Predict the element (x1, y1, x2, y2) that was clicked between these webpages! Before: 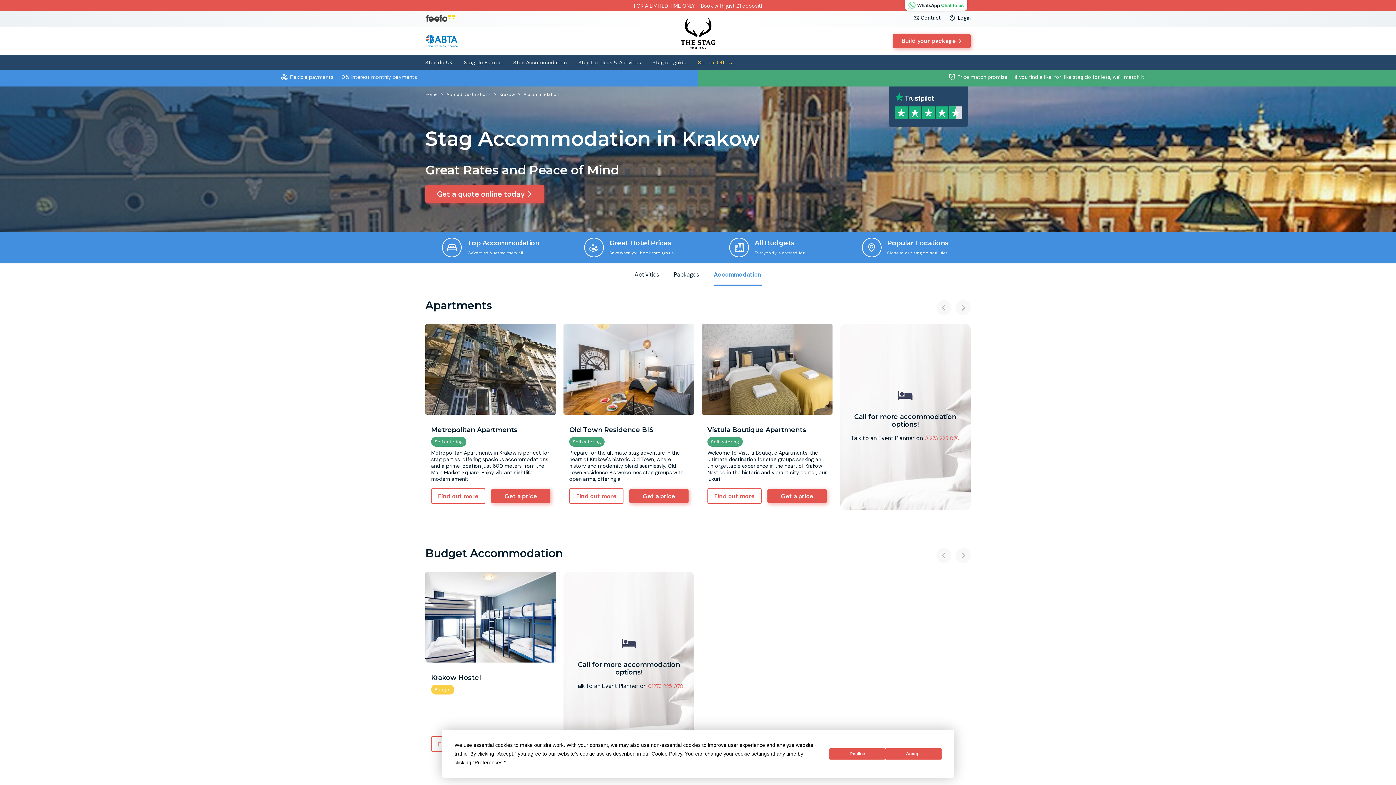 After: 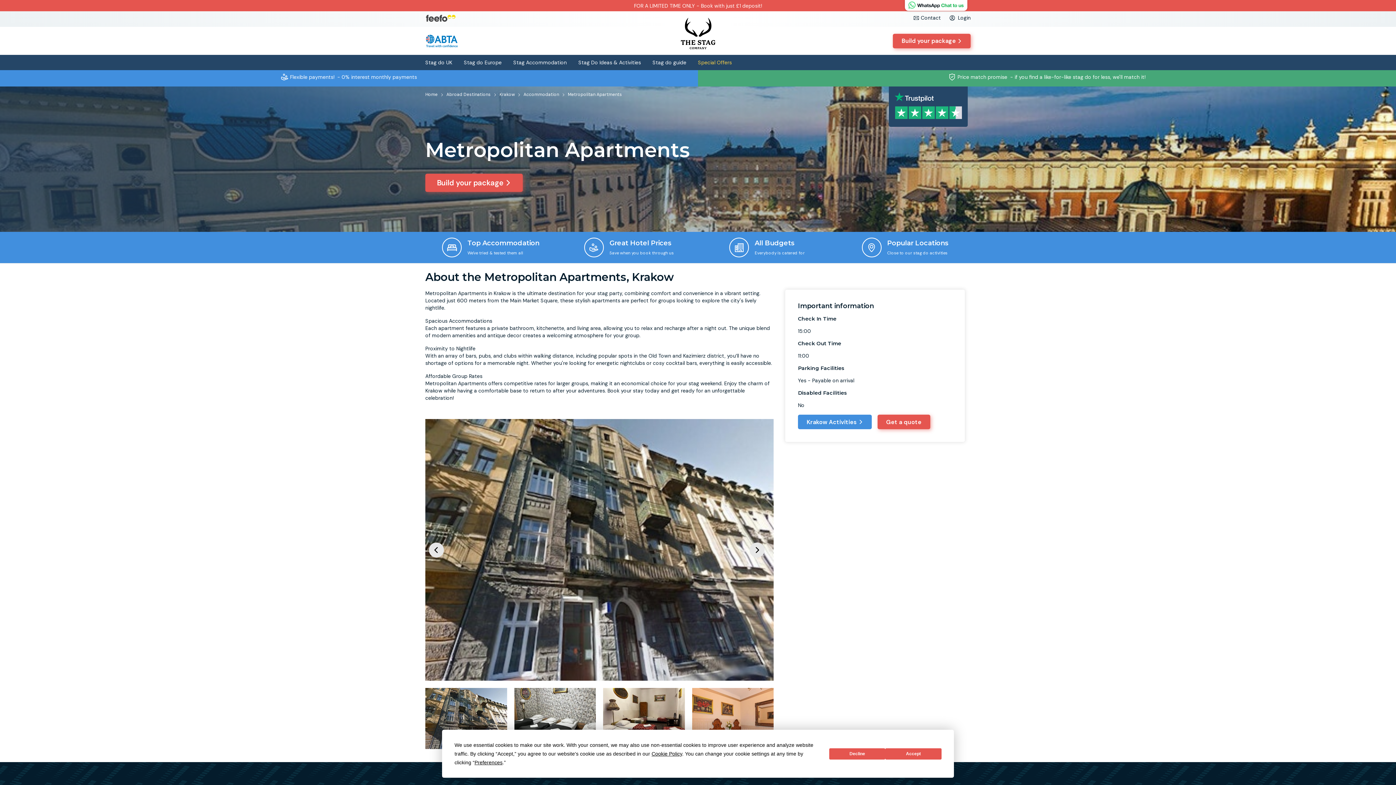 Action: bbox: (425, 324, 556, 414)